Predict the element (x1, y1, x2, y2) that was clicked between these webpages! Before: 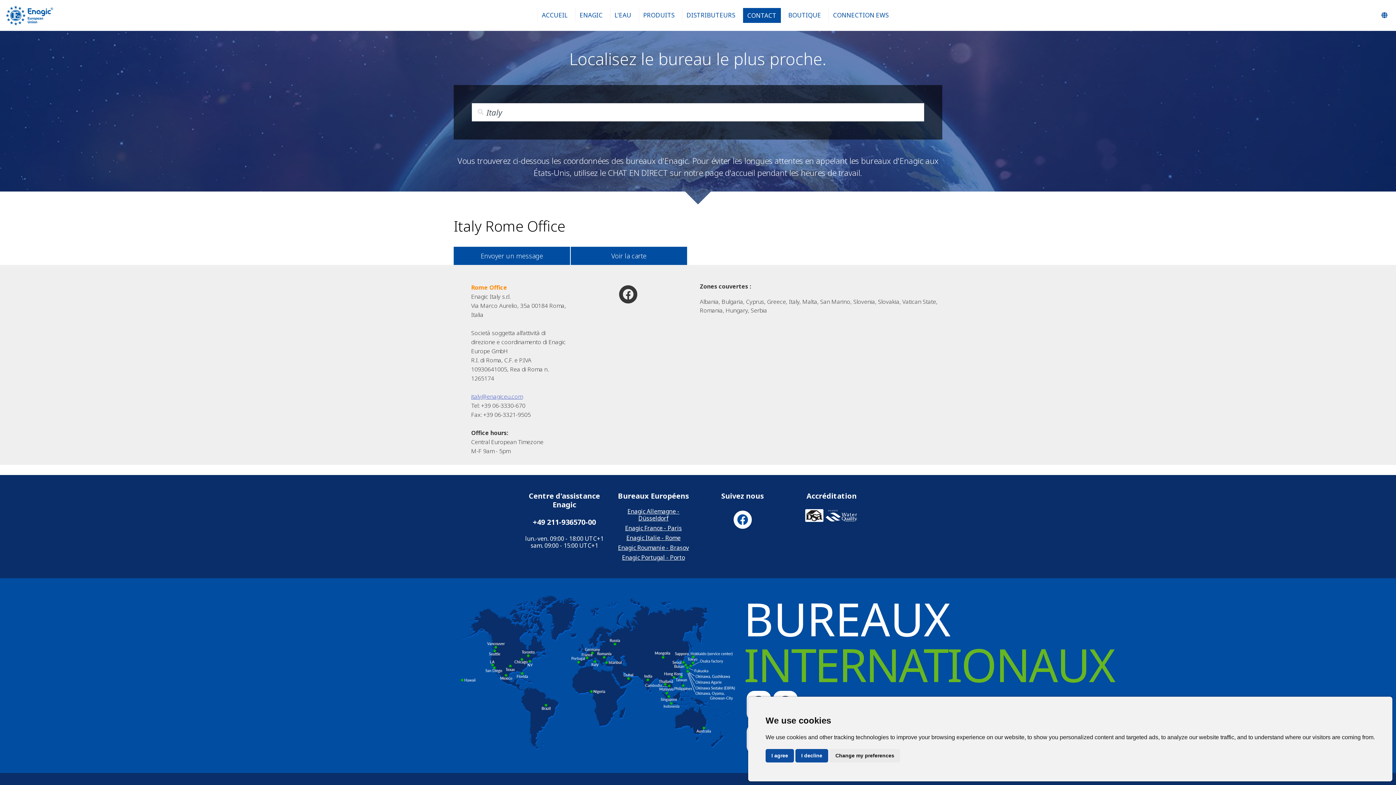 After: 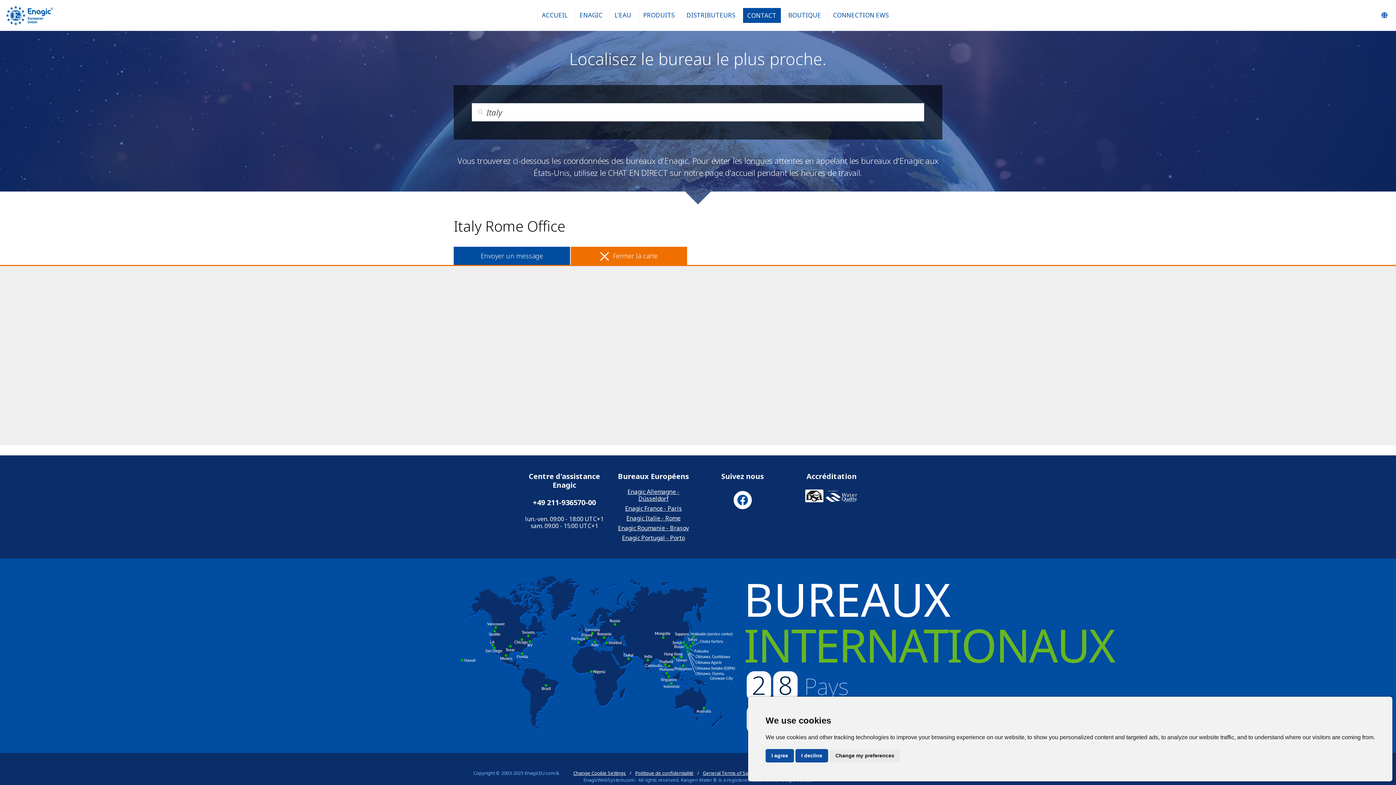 Action: bbox: (570, 246, 687, 265) label: Voir la carte